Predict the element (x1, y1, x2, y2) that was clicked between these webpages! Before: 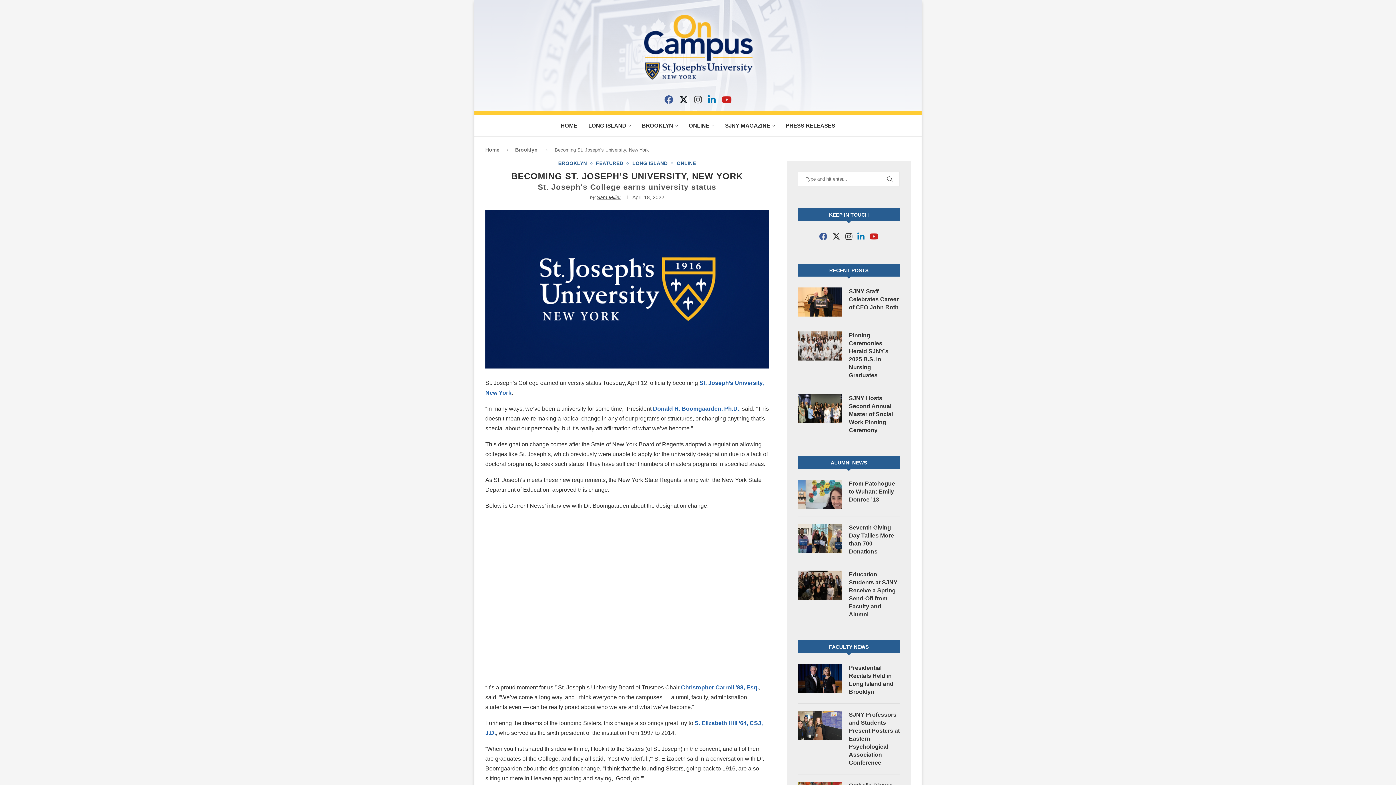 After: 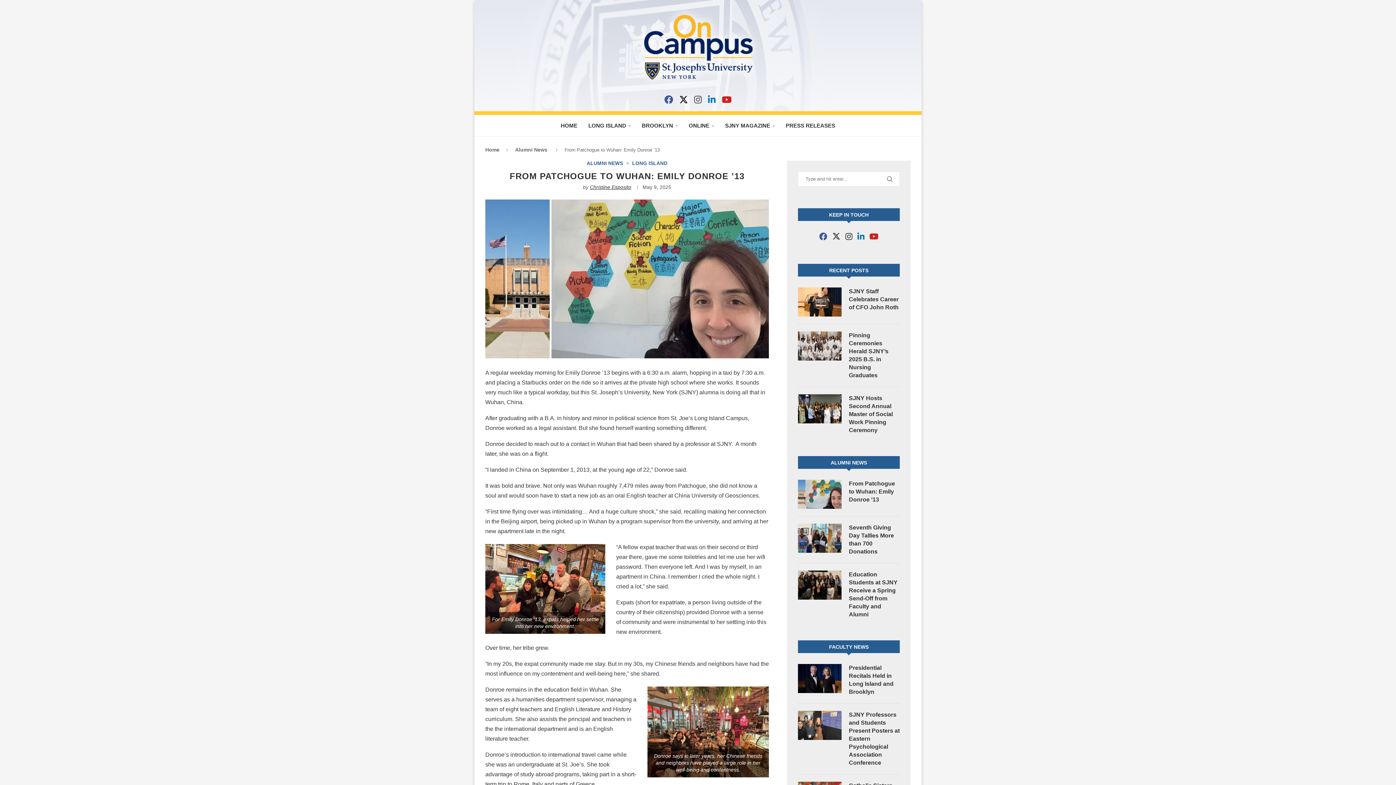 Action: label: From Patchogue to Wuhan: Emily Donroe ’13 bbox: (849, 480, 900, 504)